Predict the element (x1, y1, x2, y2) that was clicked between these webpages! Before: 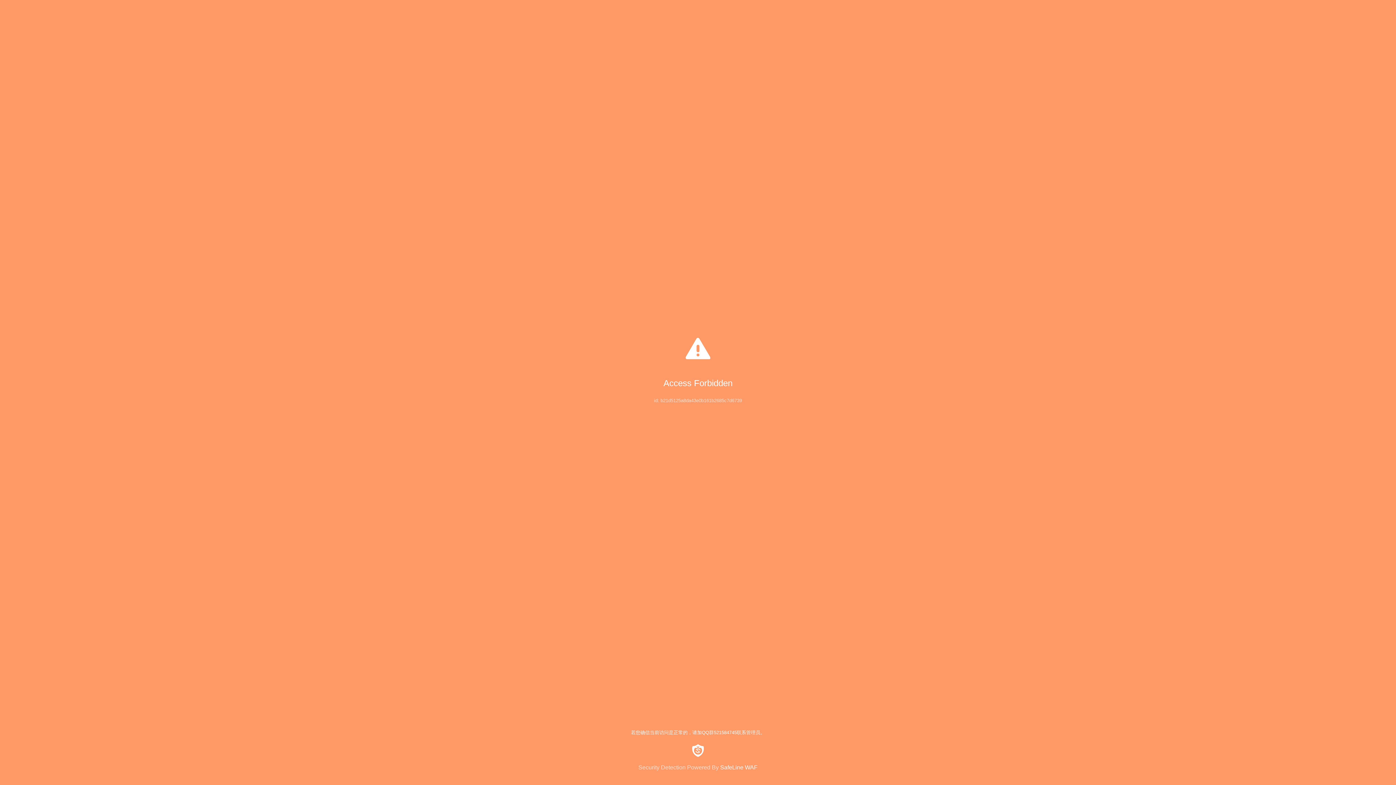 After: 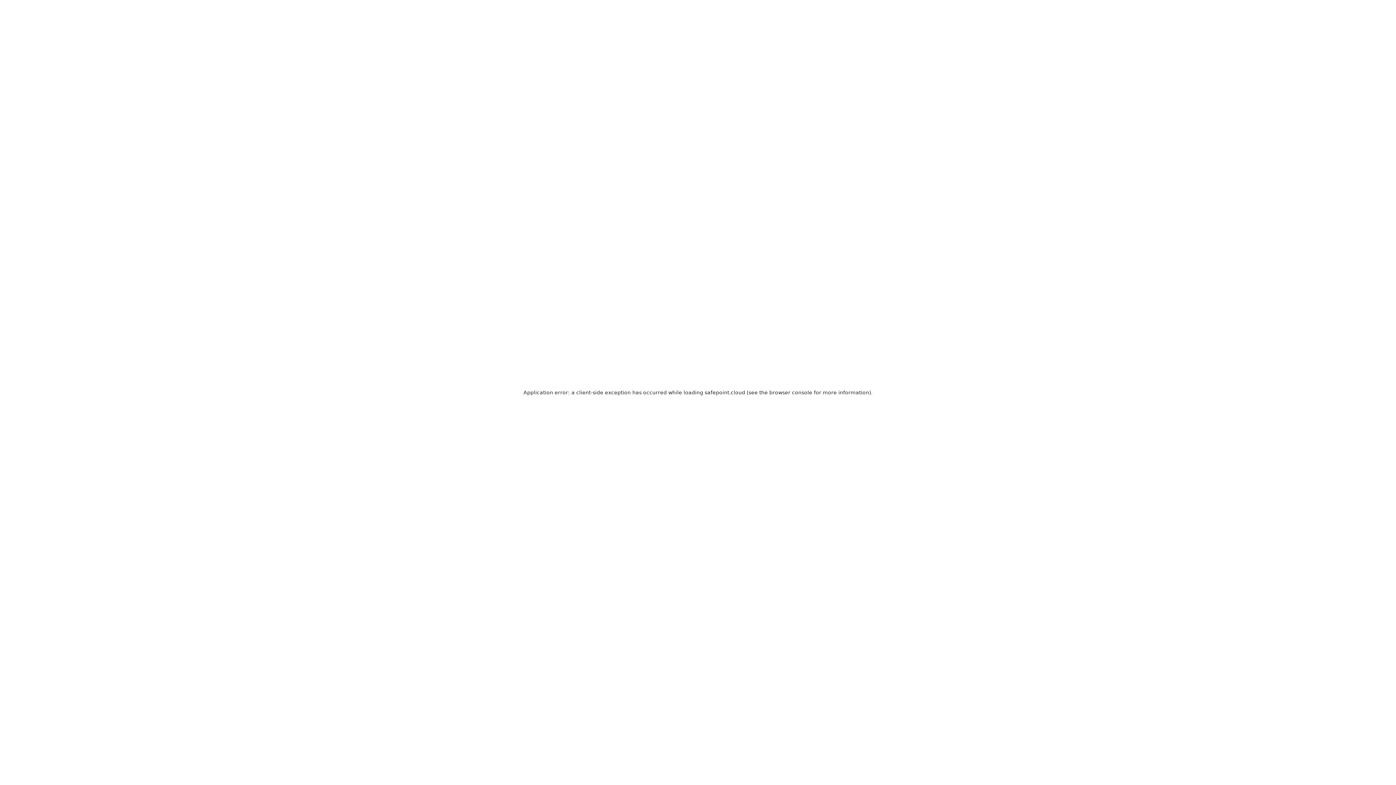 Action: label: Security Detection Powered By SafeLine WAF bbox: (0, 744, 1396, 771)